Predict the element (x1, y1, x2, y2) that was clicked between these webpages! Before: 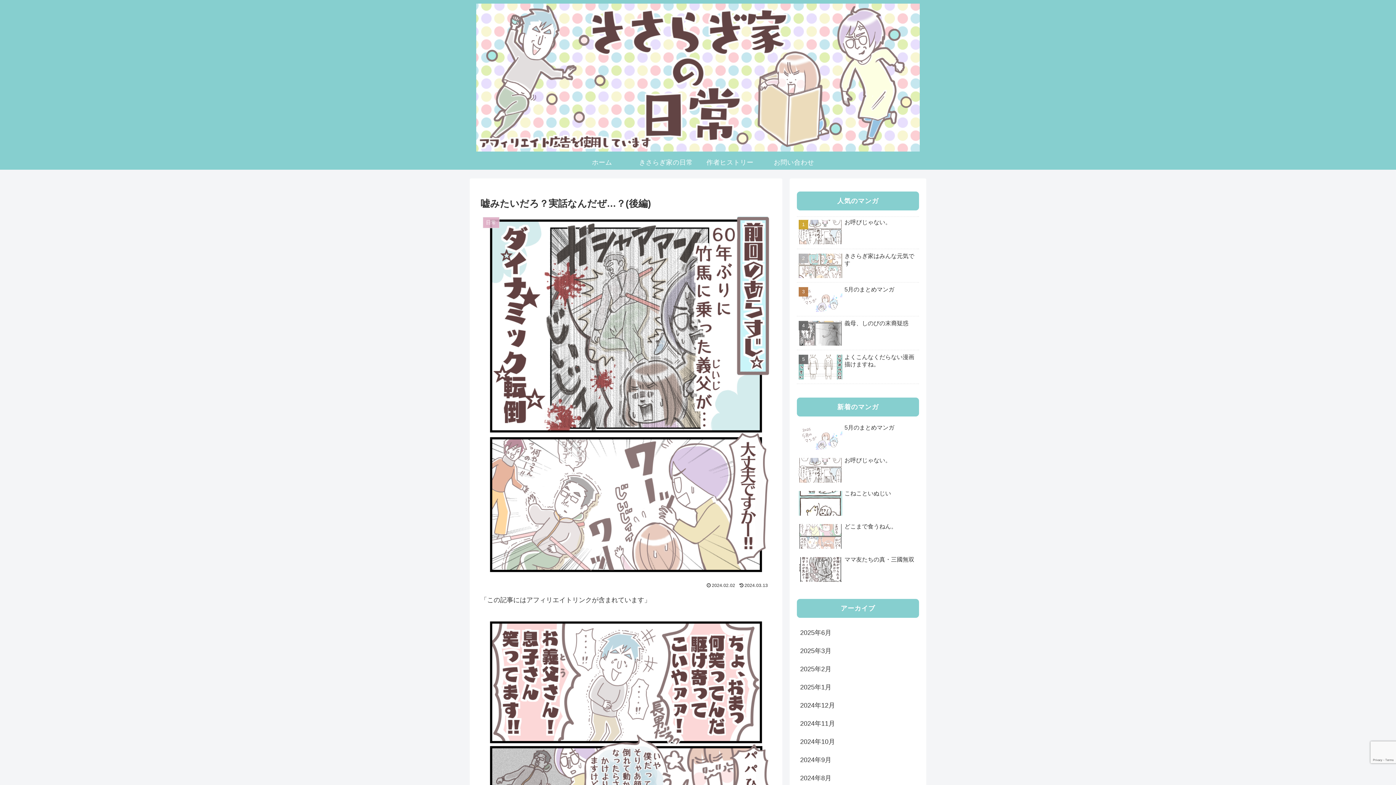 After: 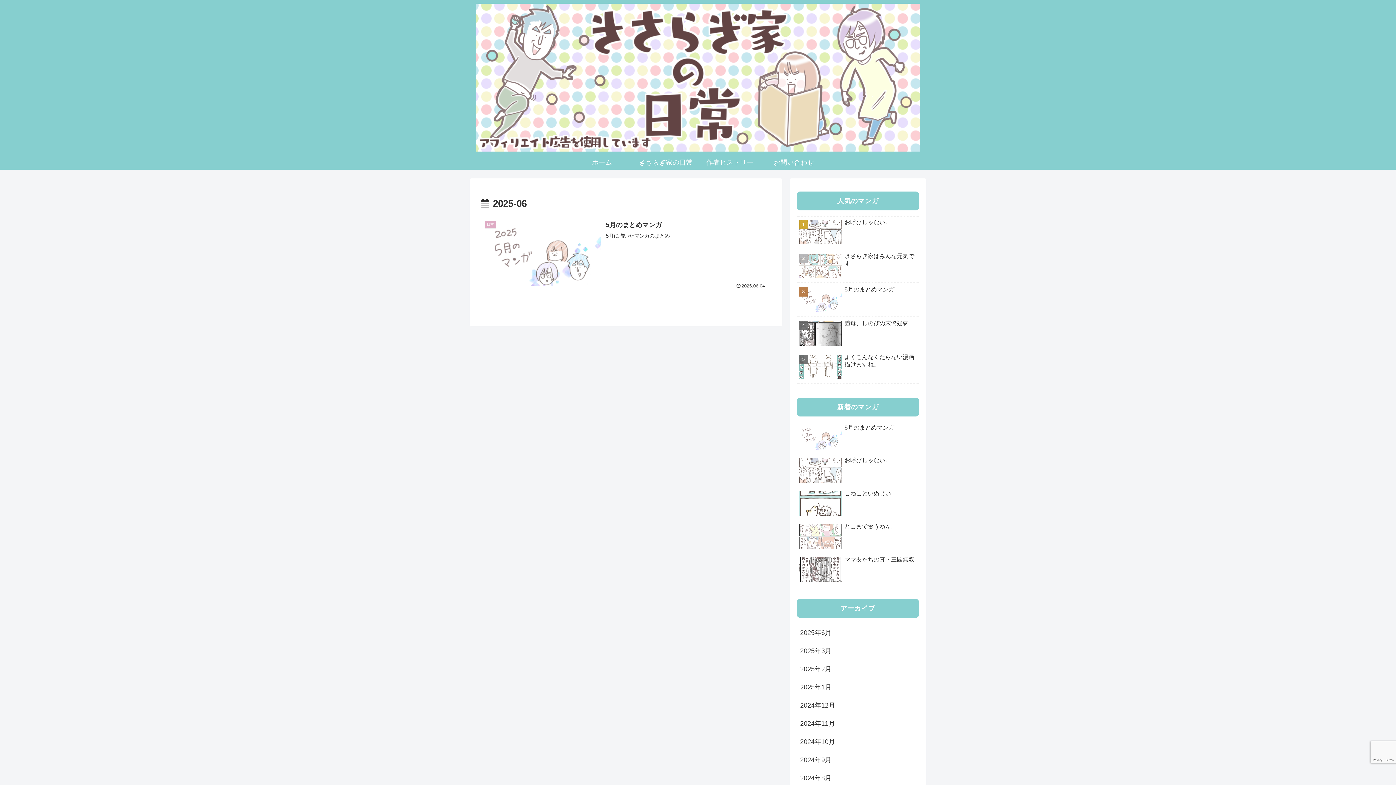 Action: bbox: (797, 624, 919, 642) label: 2025年6月